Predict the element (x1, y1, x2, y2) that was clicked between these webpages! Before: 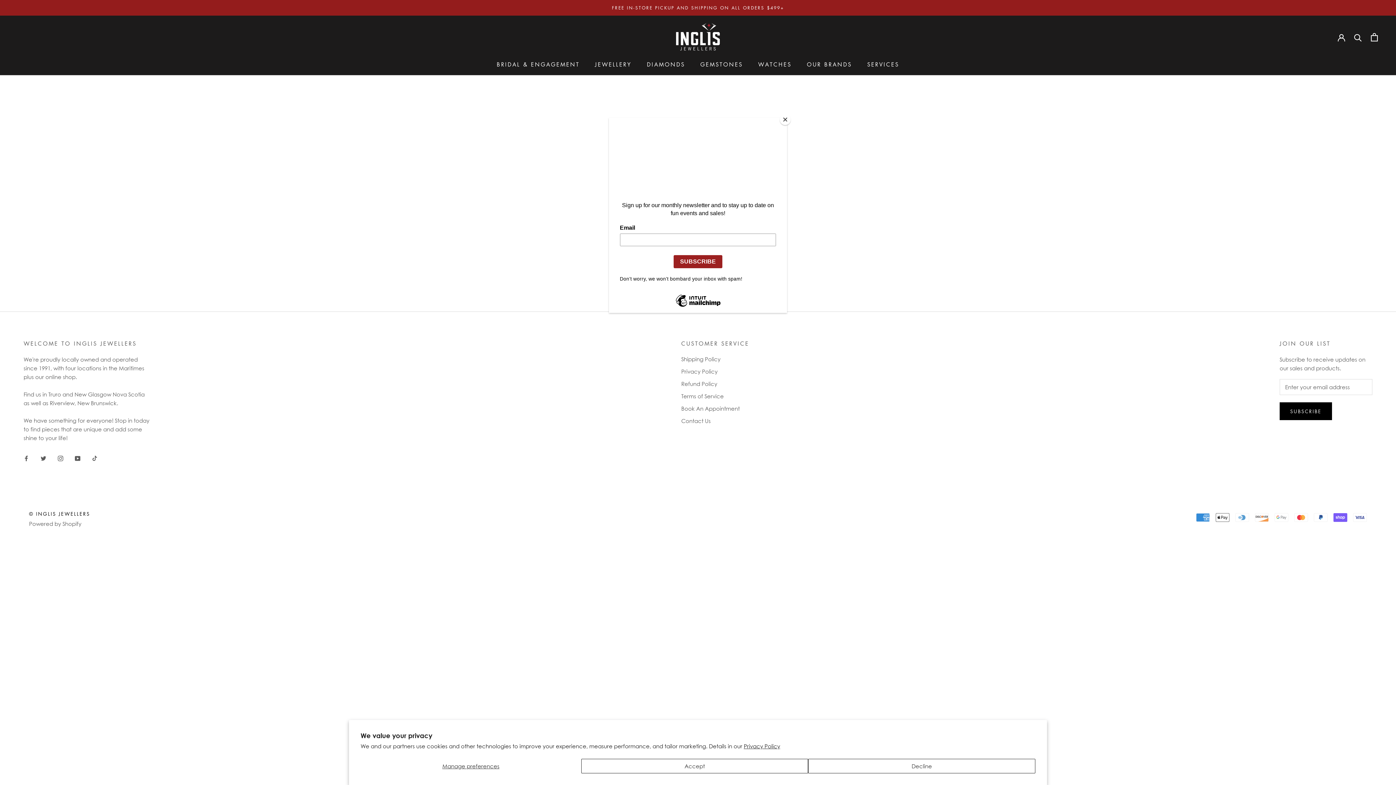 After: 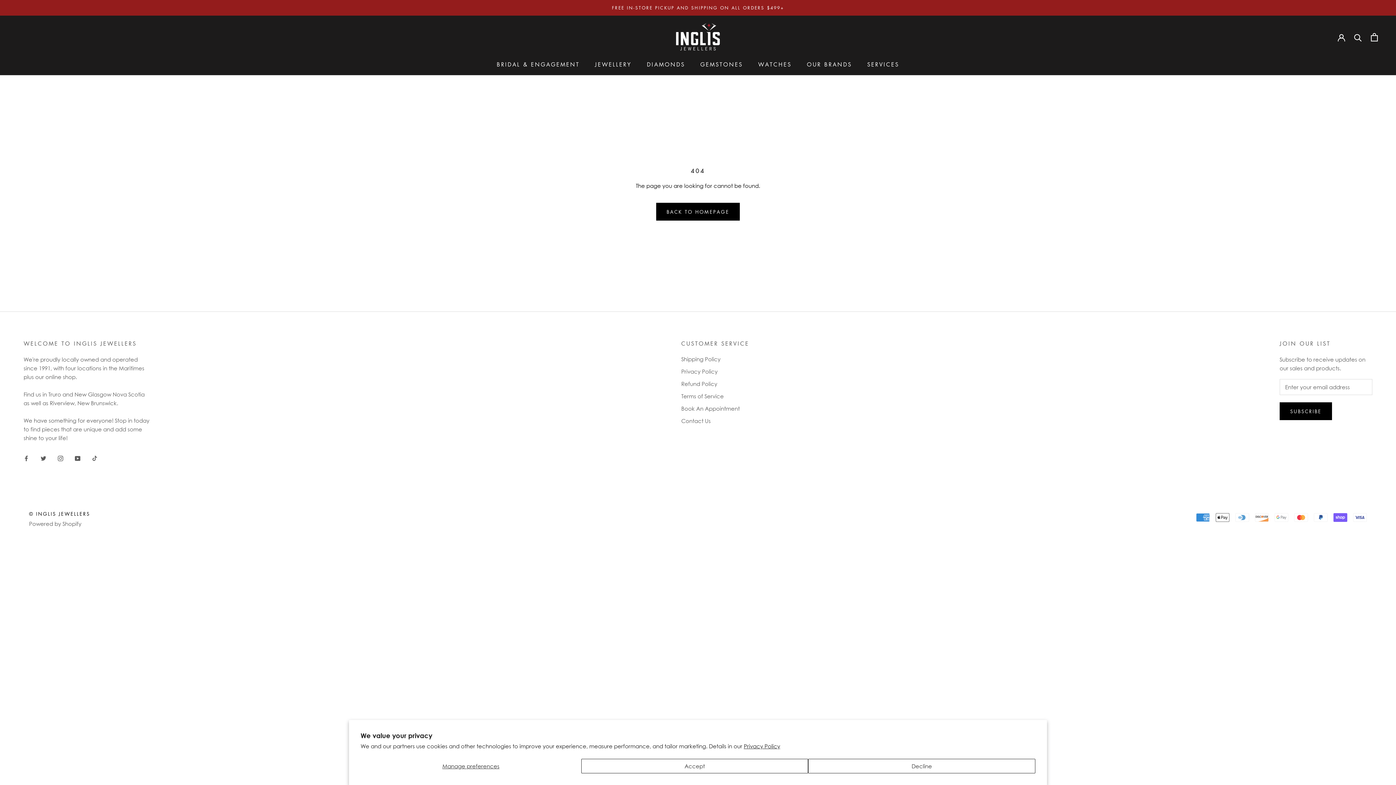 Action: bbox: (780, 114, 790, 125) label: Close